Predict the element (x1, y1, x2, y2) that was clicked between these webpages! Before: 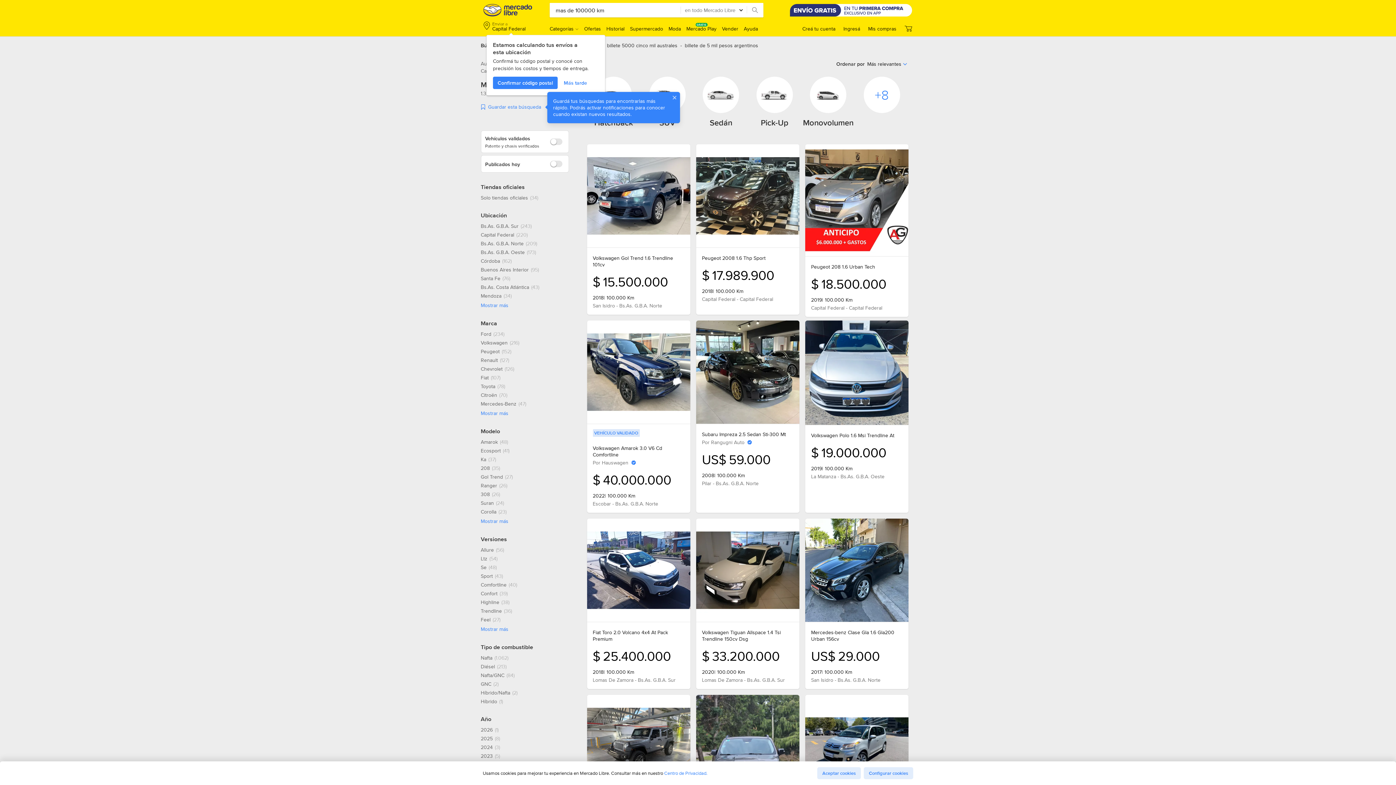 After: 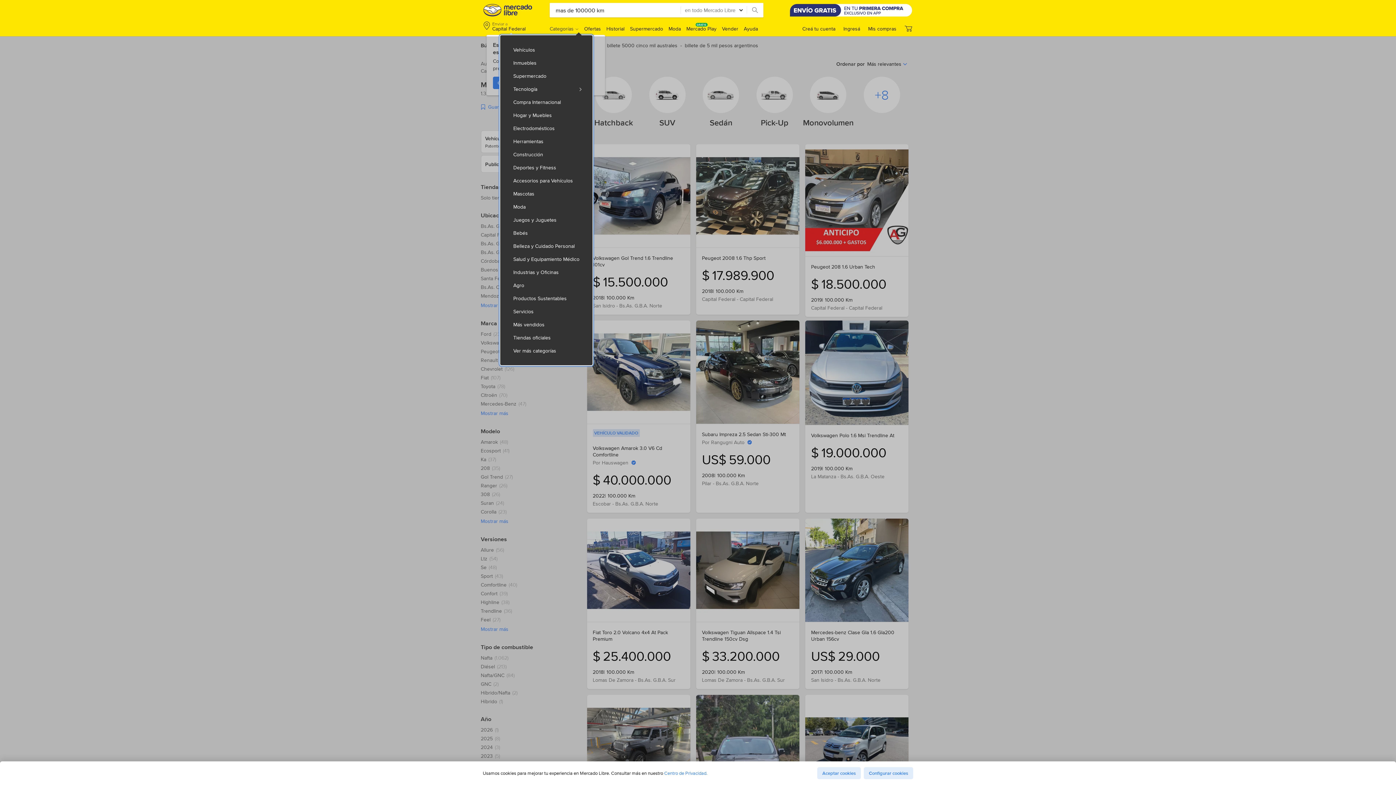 Action: bbox: (549, 25, 578, 32) label: Categorías